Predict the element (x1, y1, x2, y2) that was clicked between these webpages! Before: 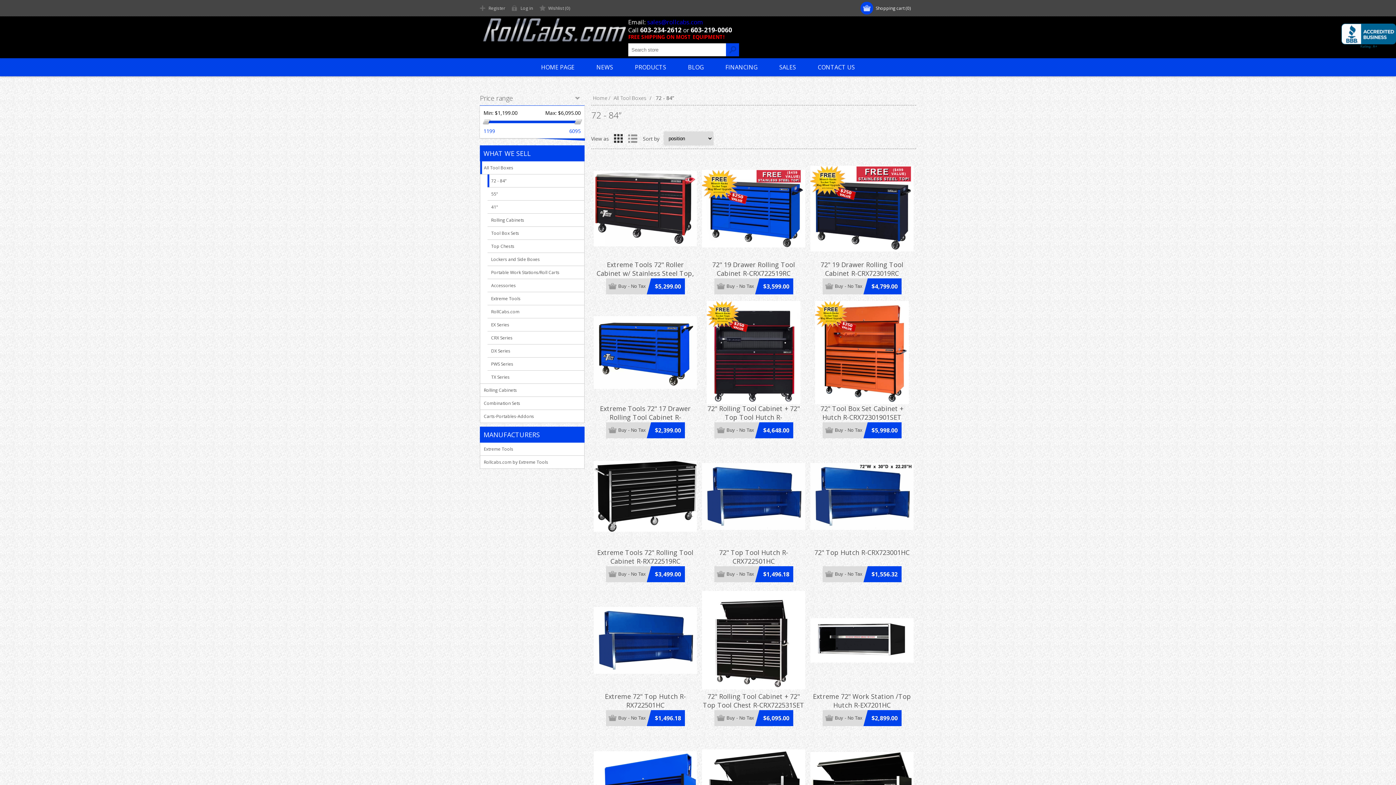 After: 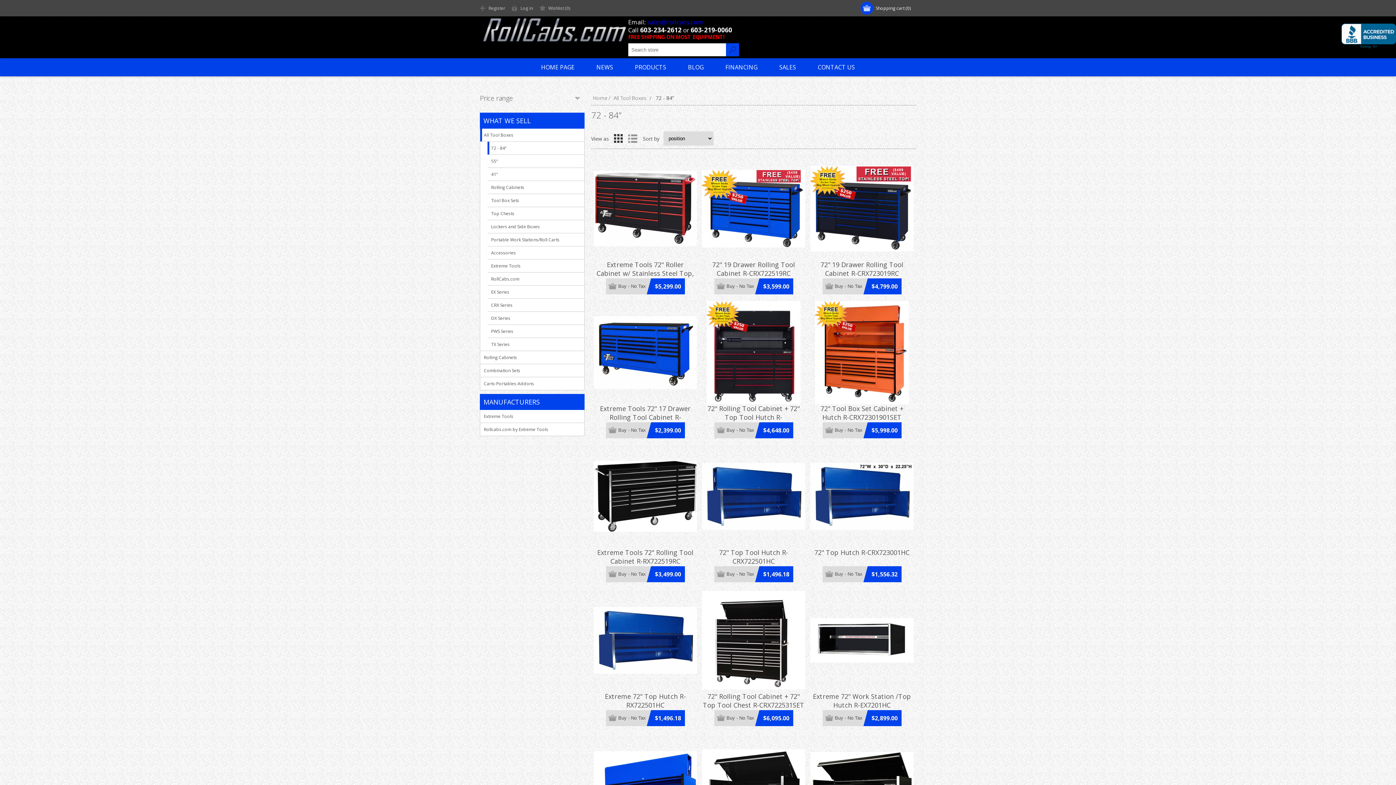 Action: bbox: (480, 90, 584, 105) label: Price range